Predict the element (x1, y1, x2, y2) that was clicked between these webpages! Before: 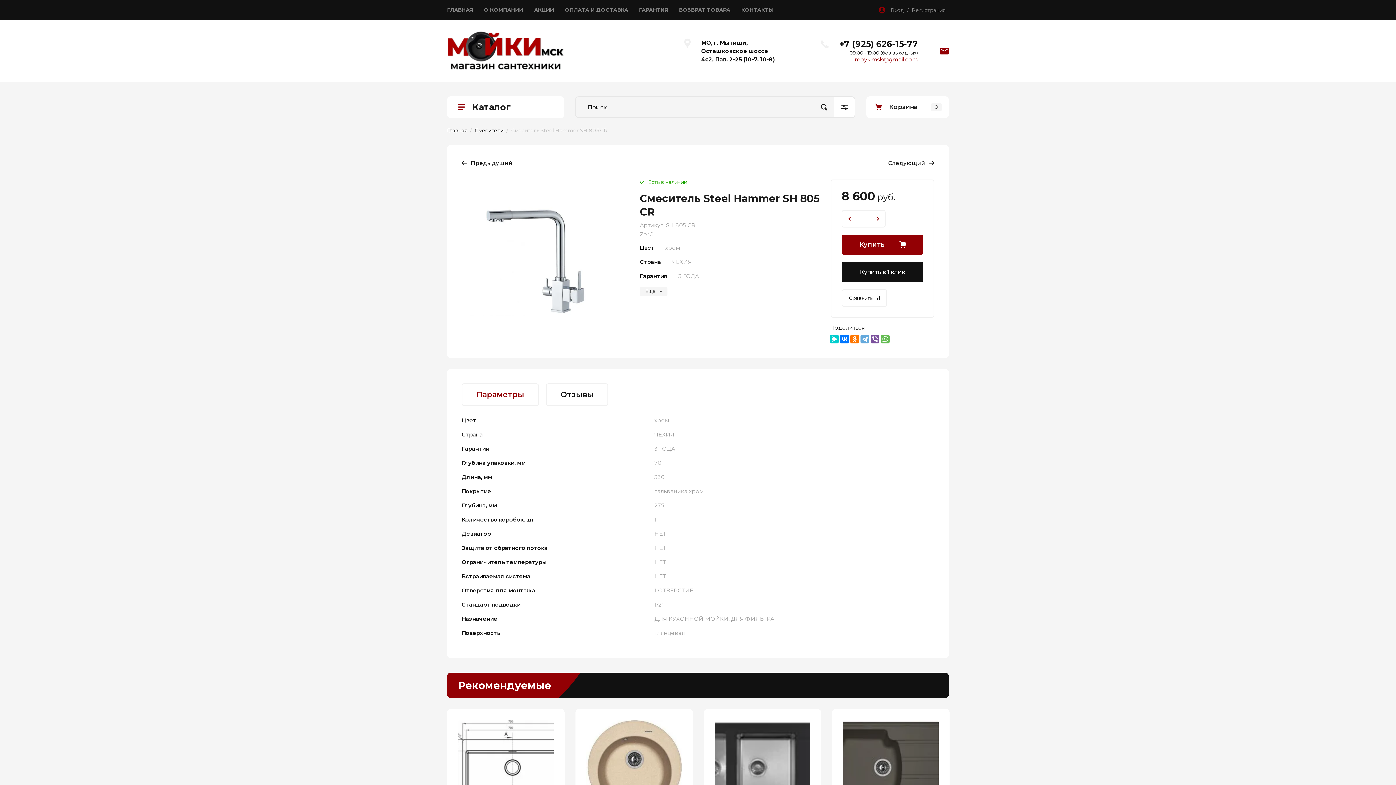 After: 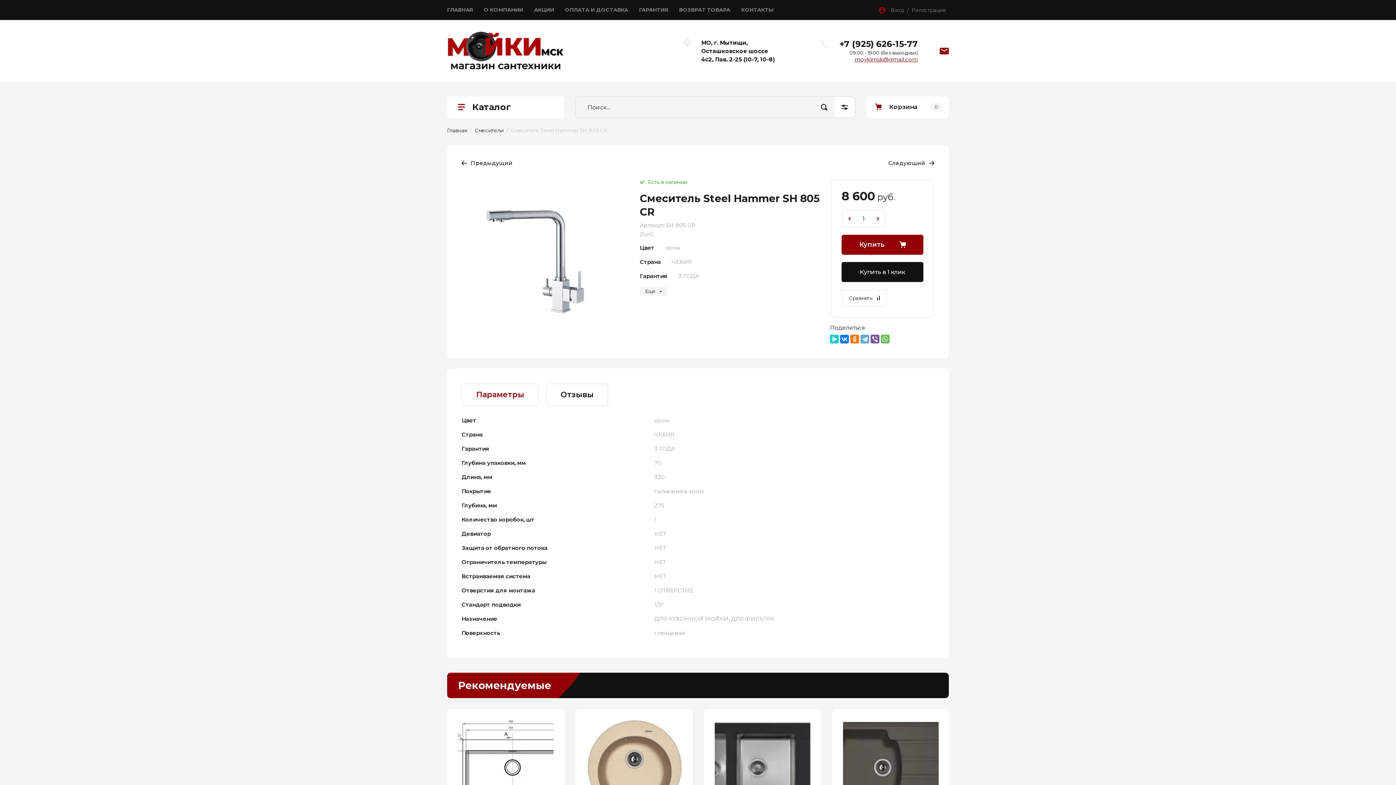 Action: bbox: (839, 38, 918, 49) label: +7 (925) 626-15-77